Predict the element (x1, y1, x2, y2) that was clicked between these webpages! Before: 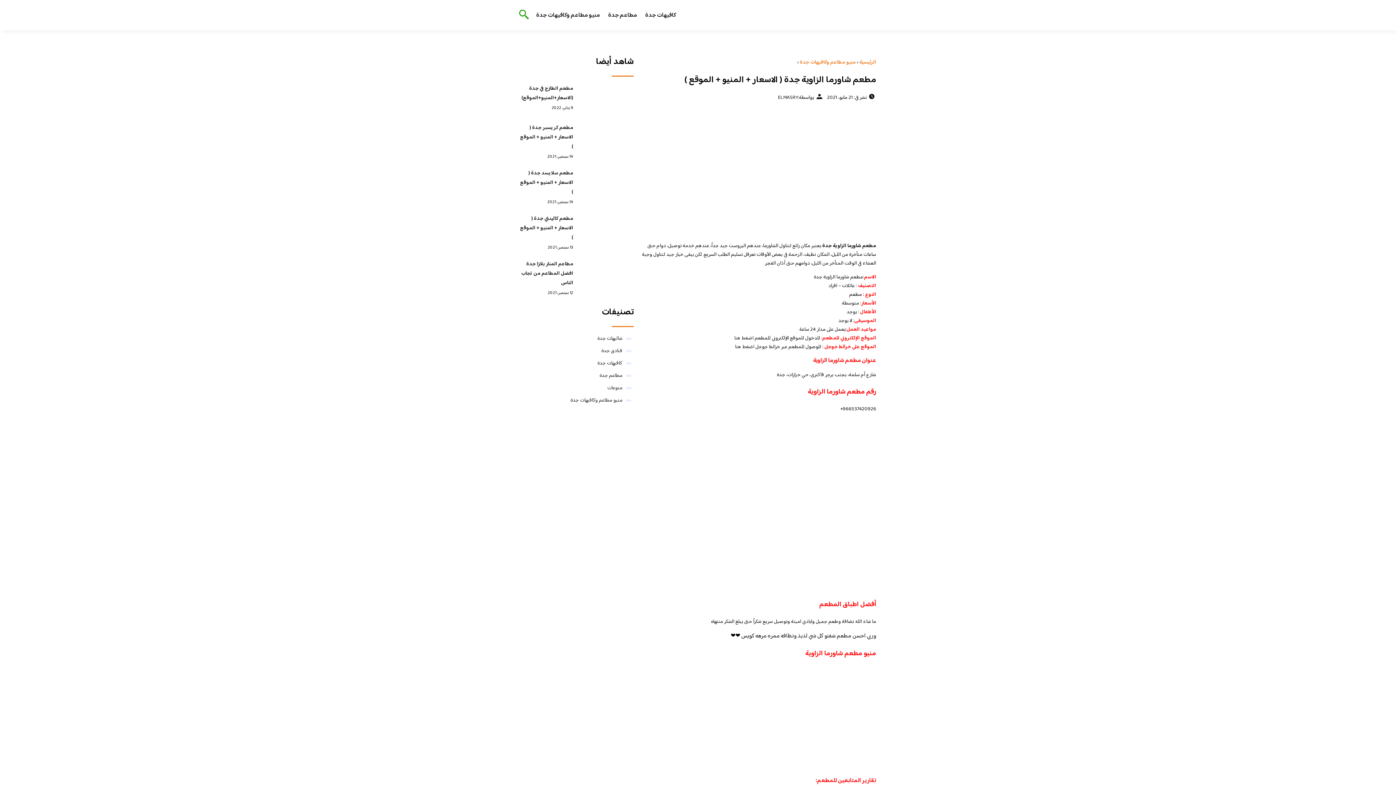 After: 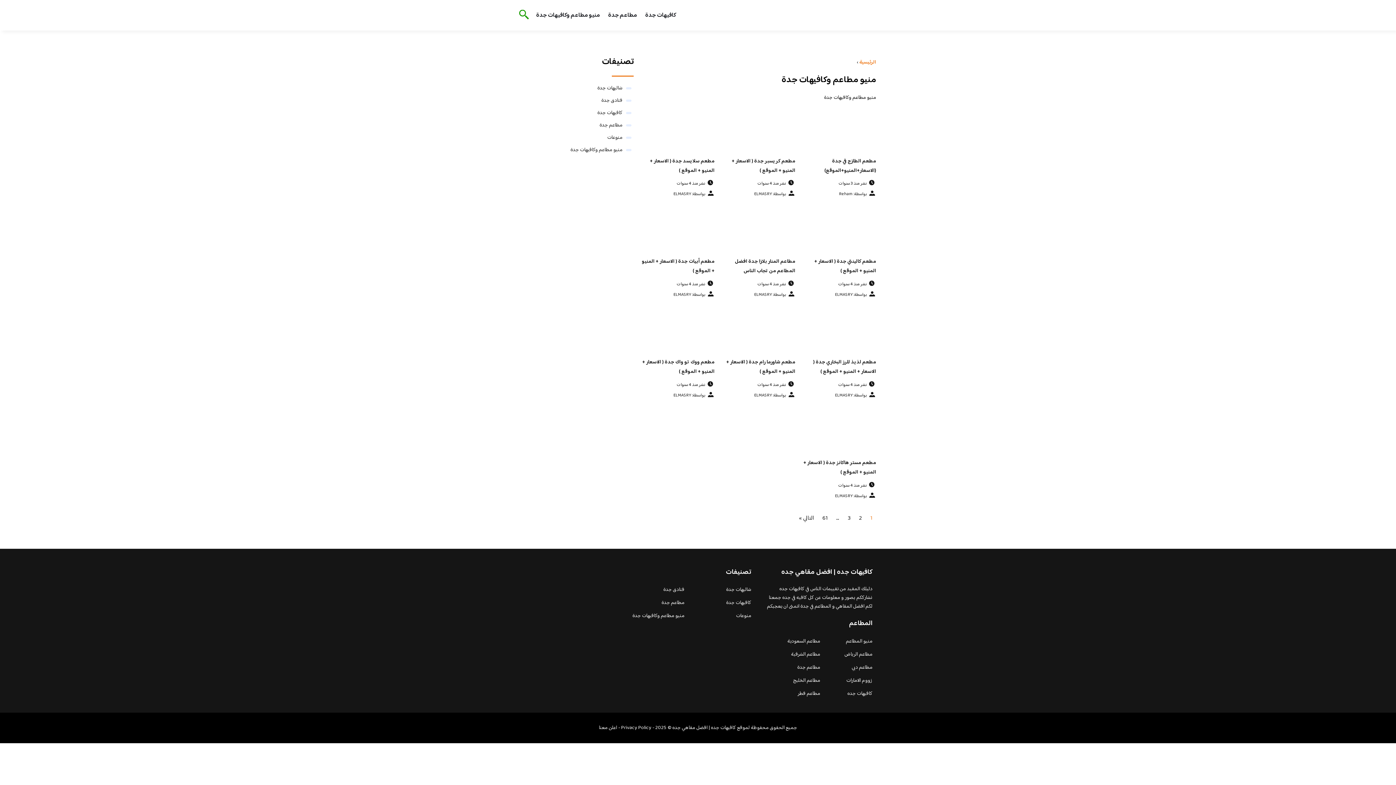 Action: label: منيو مطاعم وكافيهات جدة bbox: (800, 58, 856, 66)